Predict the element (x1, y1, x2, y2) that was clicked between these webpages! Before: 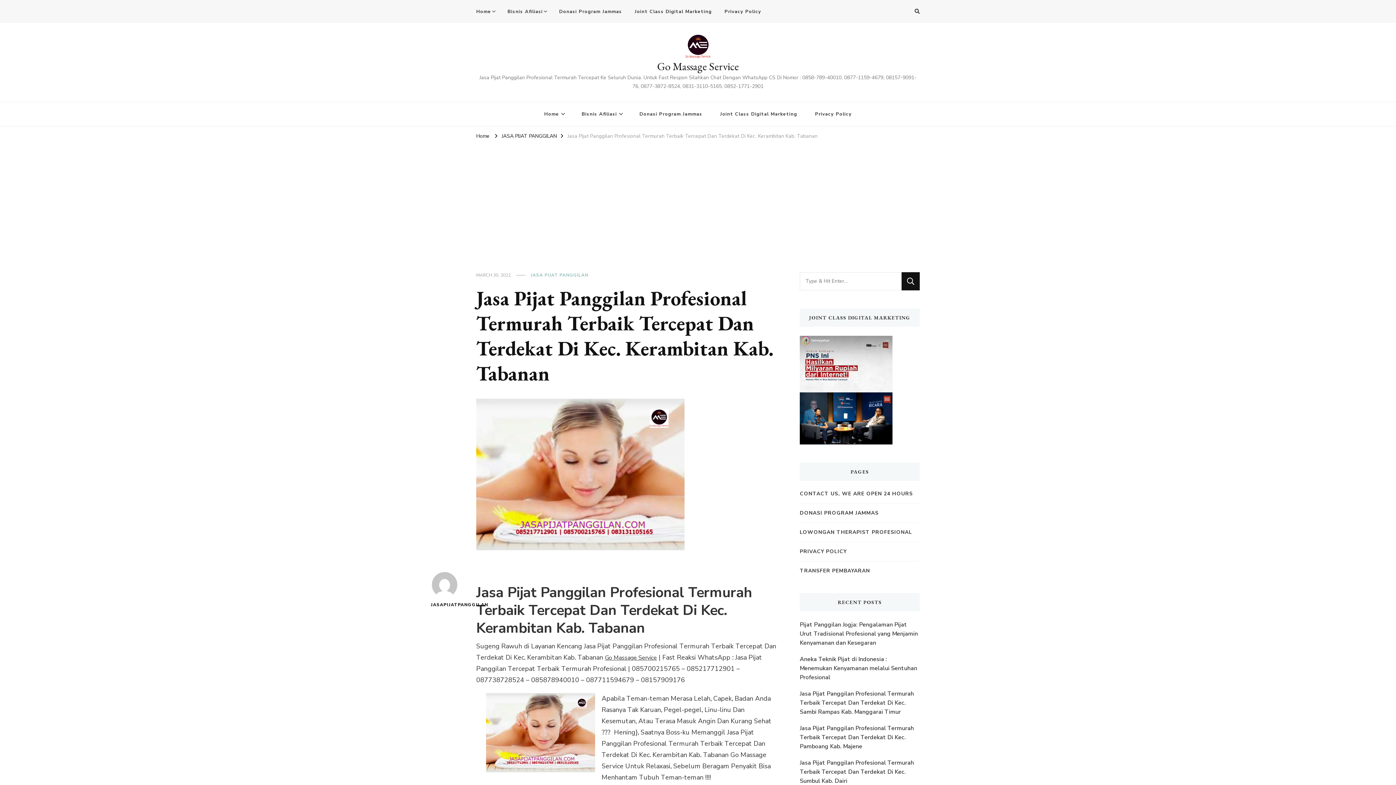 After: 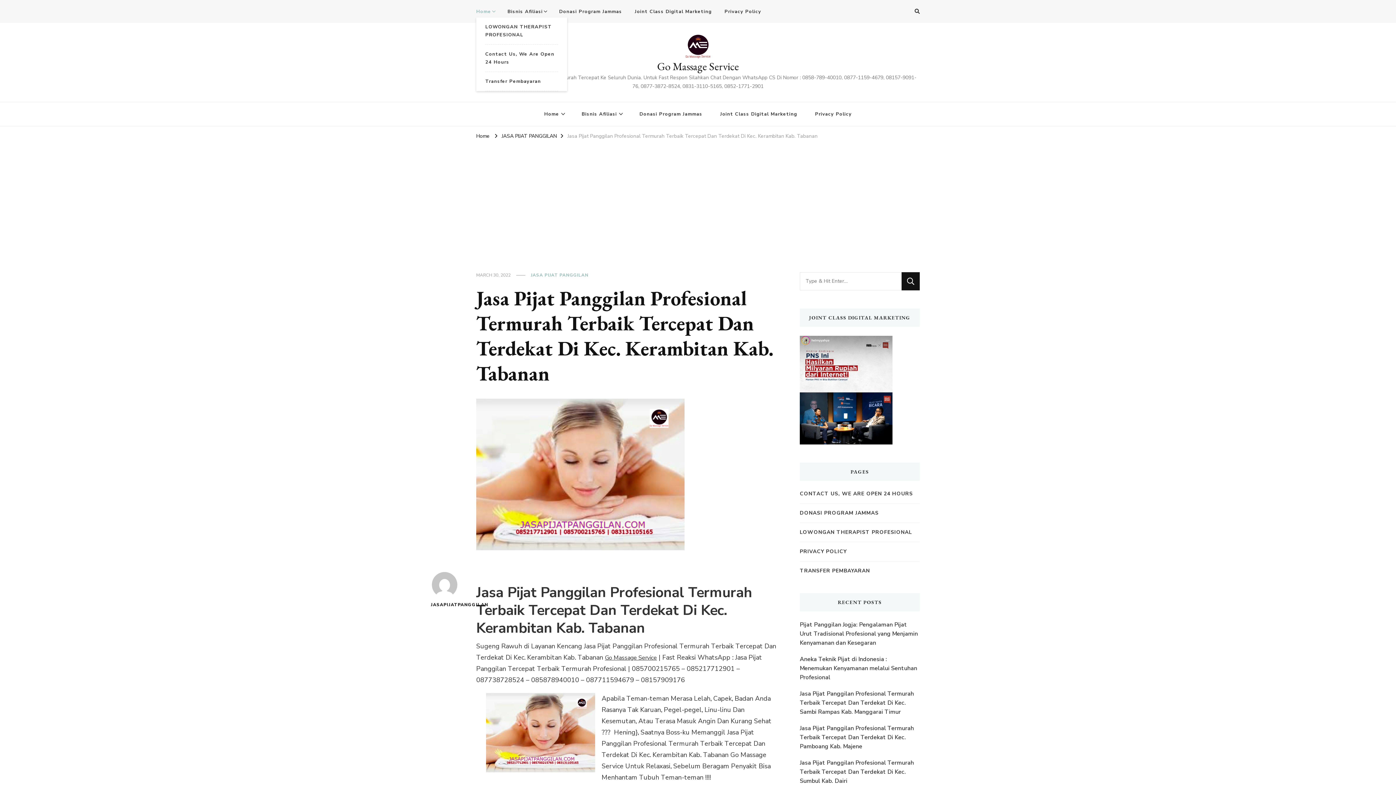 Action: bbox: (476, 5, 500, 17) label: Home